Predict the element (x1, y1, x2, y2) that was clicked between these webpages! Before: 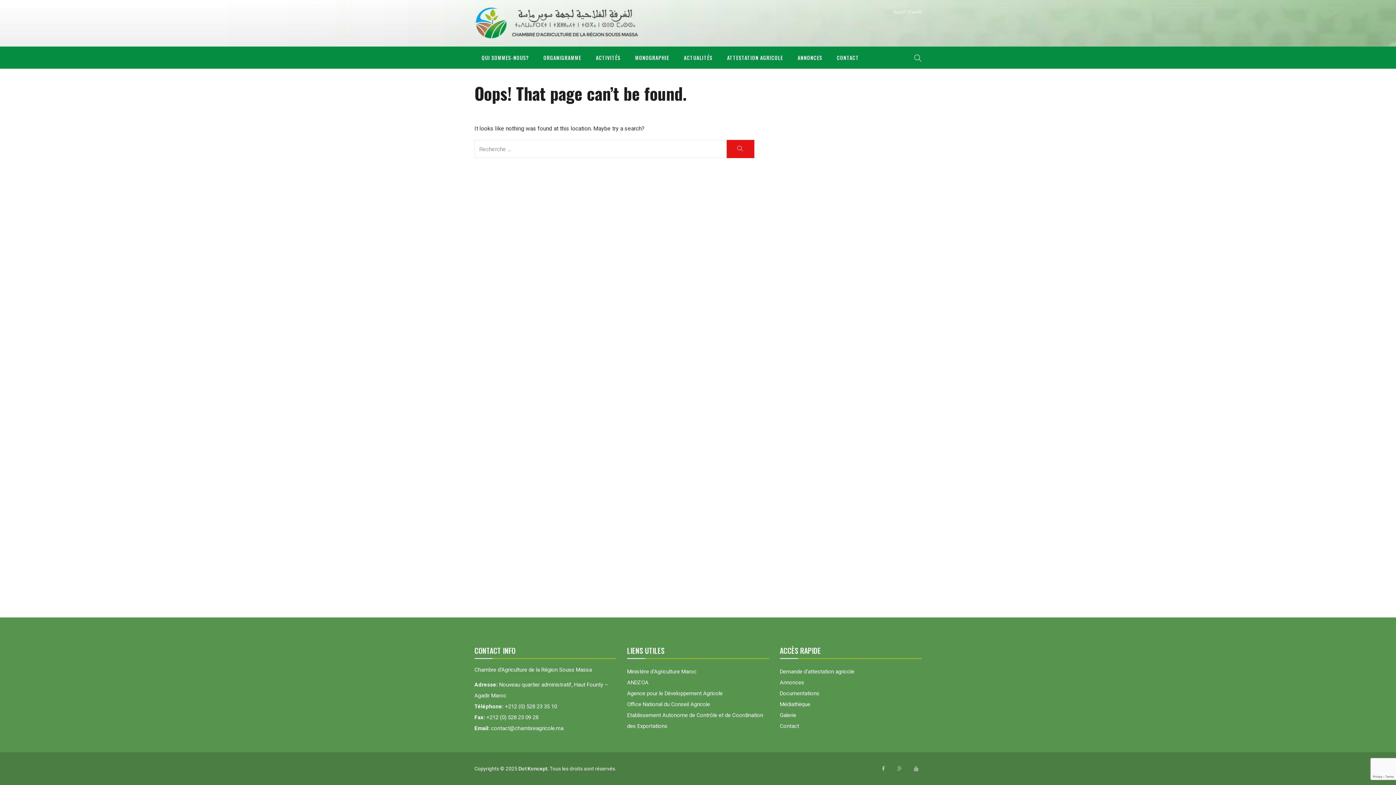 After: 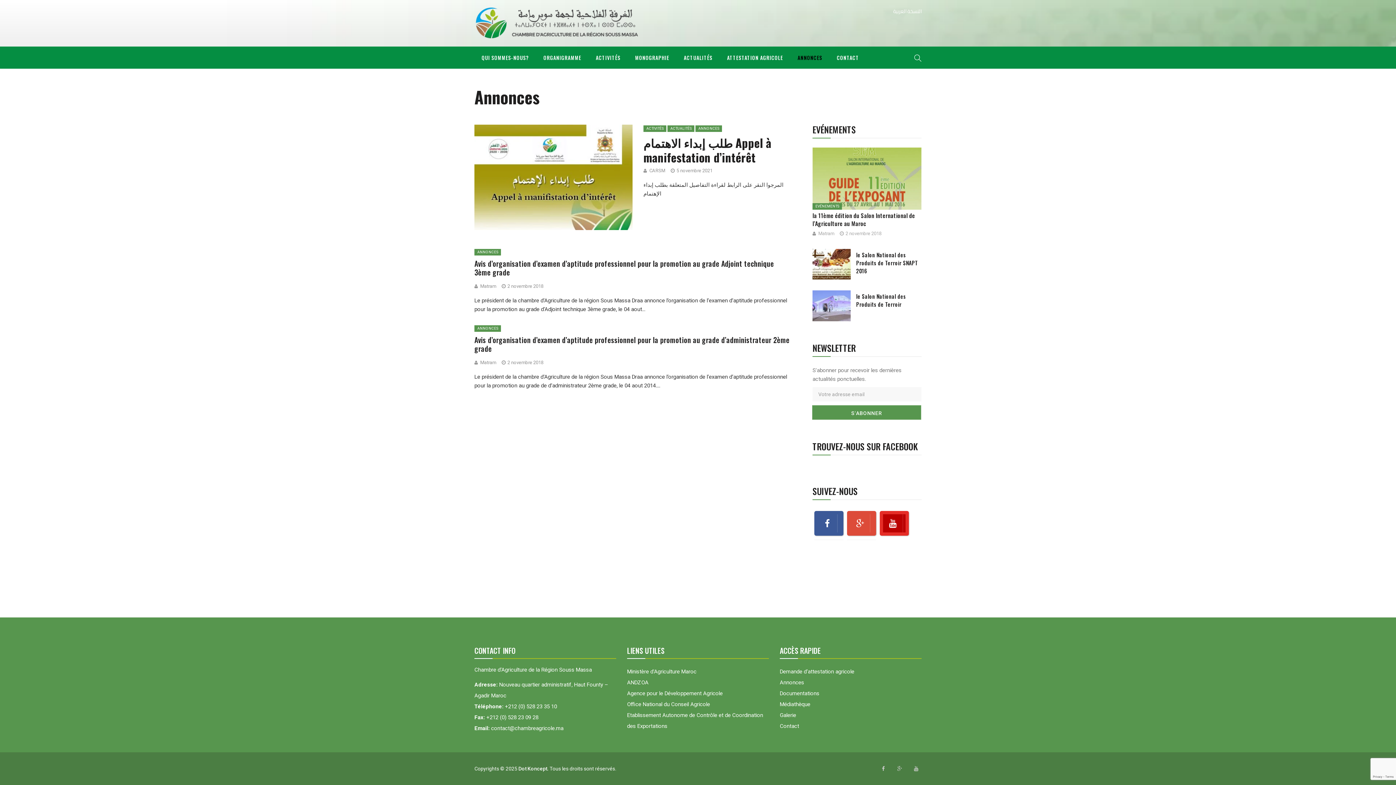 Action: label: ANNONCES bbox: (790, 46, 829, 68)